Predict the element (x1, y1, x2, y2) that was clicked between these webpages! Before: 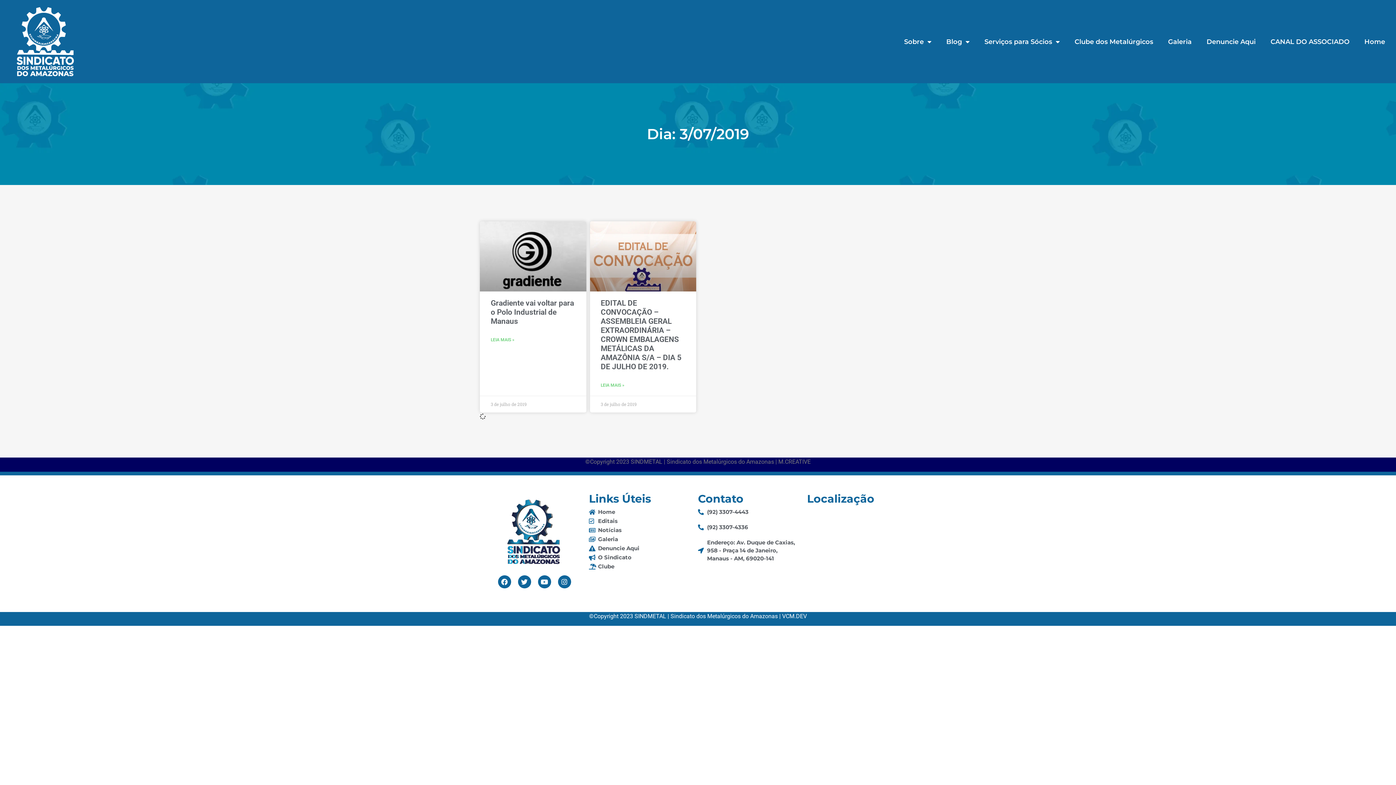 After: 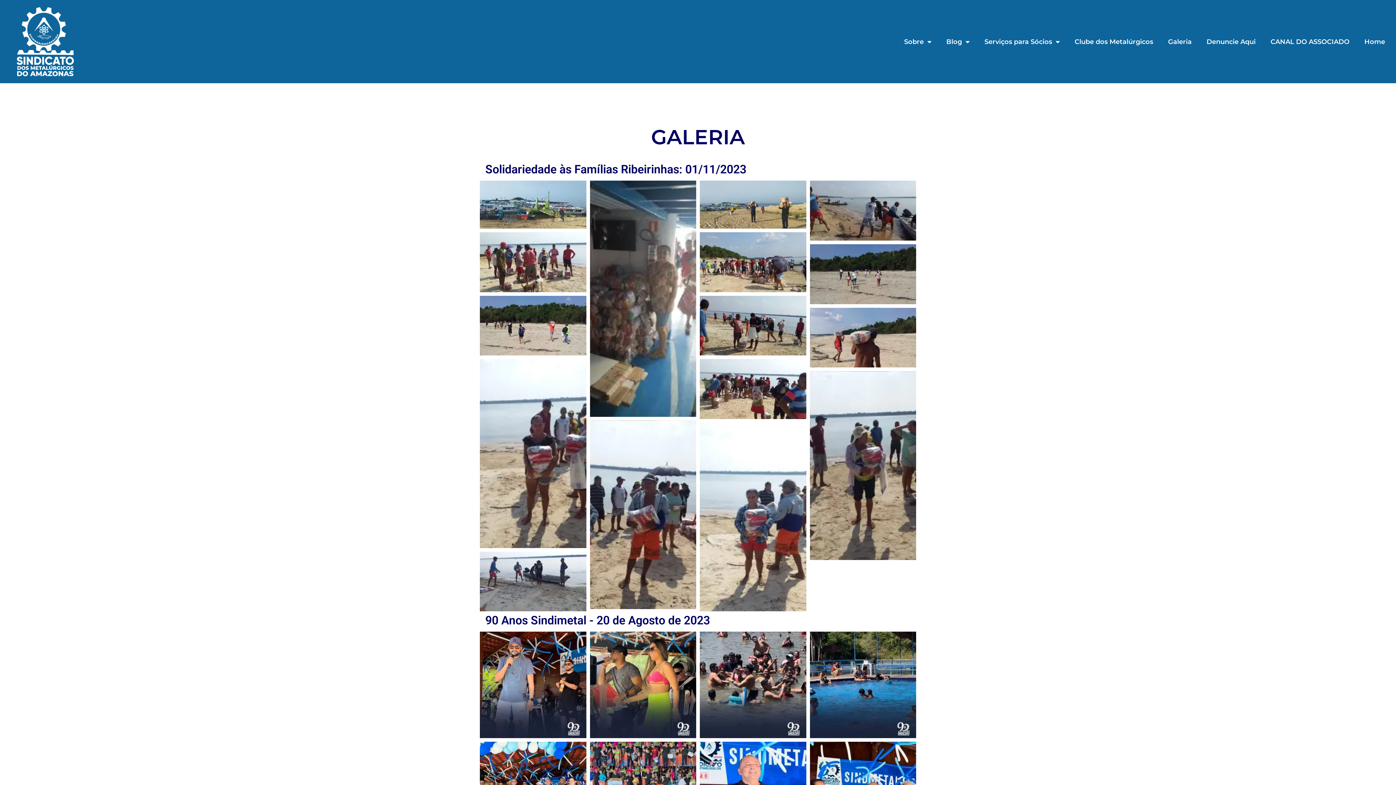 Action: bbox: (1161, 33, 1199, 50) label: Galeria